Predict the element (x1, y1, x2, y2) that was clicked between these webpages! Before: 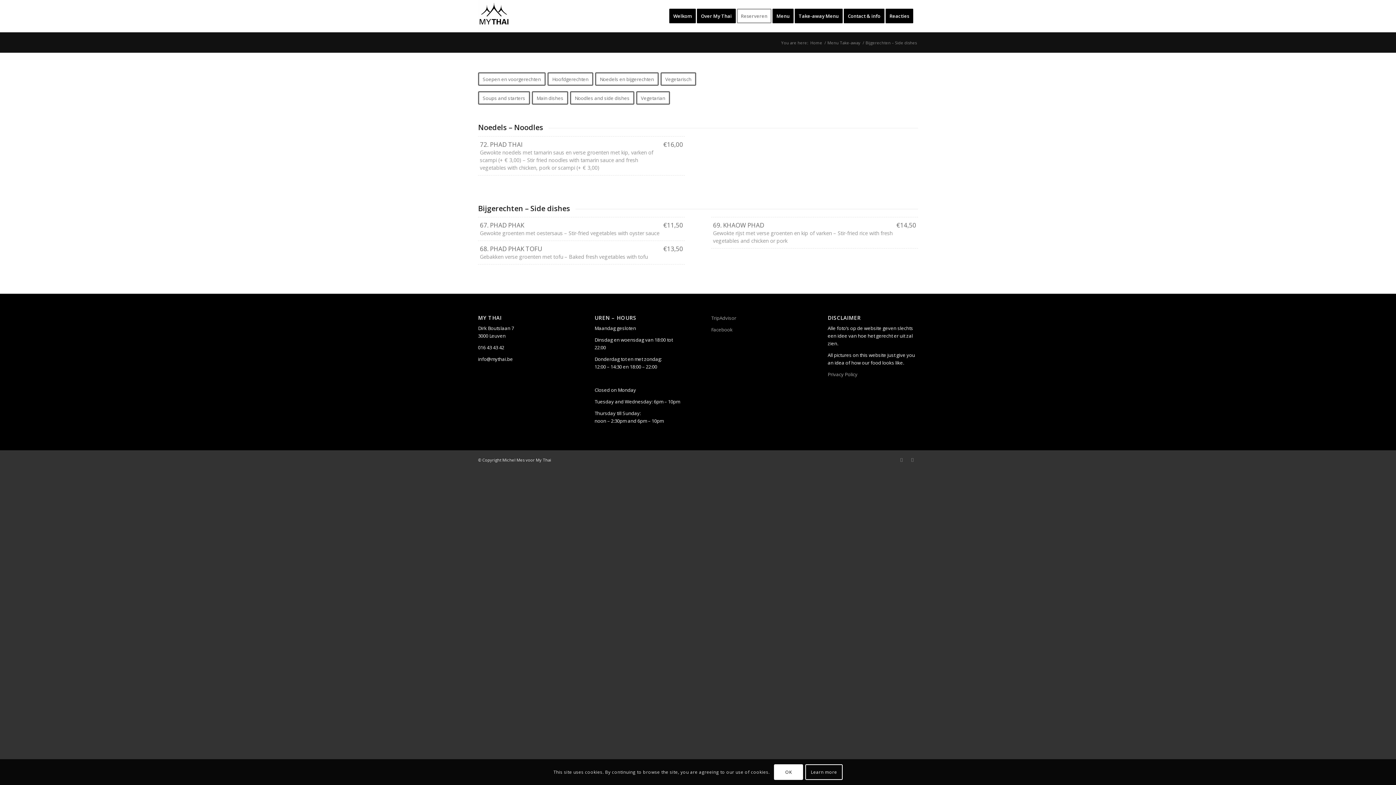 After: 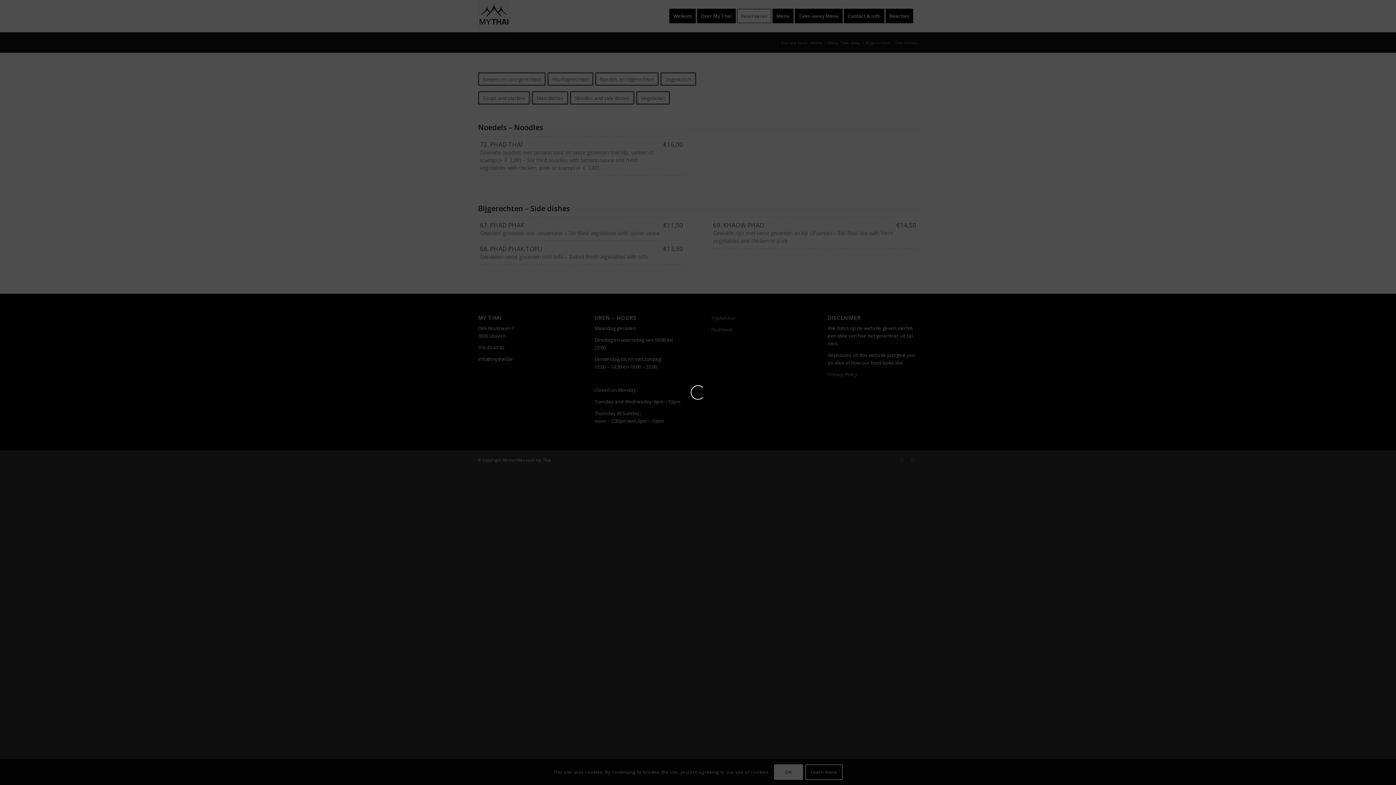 Action: label: 67. PHAD PHAK
€11,50
Gewokte groenten met oestersaus – Stir-fried vegetables with oyster sauce bbox: (478, 217, 684, 240)